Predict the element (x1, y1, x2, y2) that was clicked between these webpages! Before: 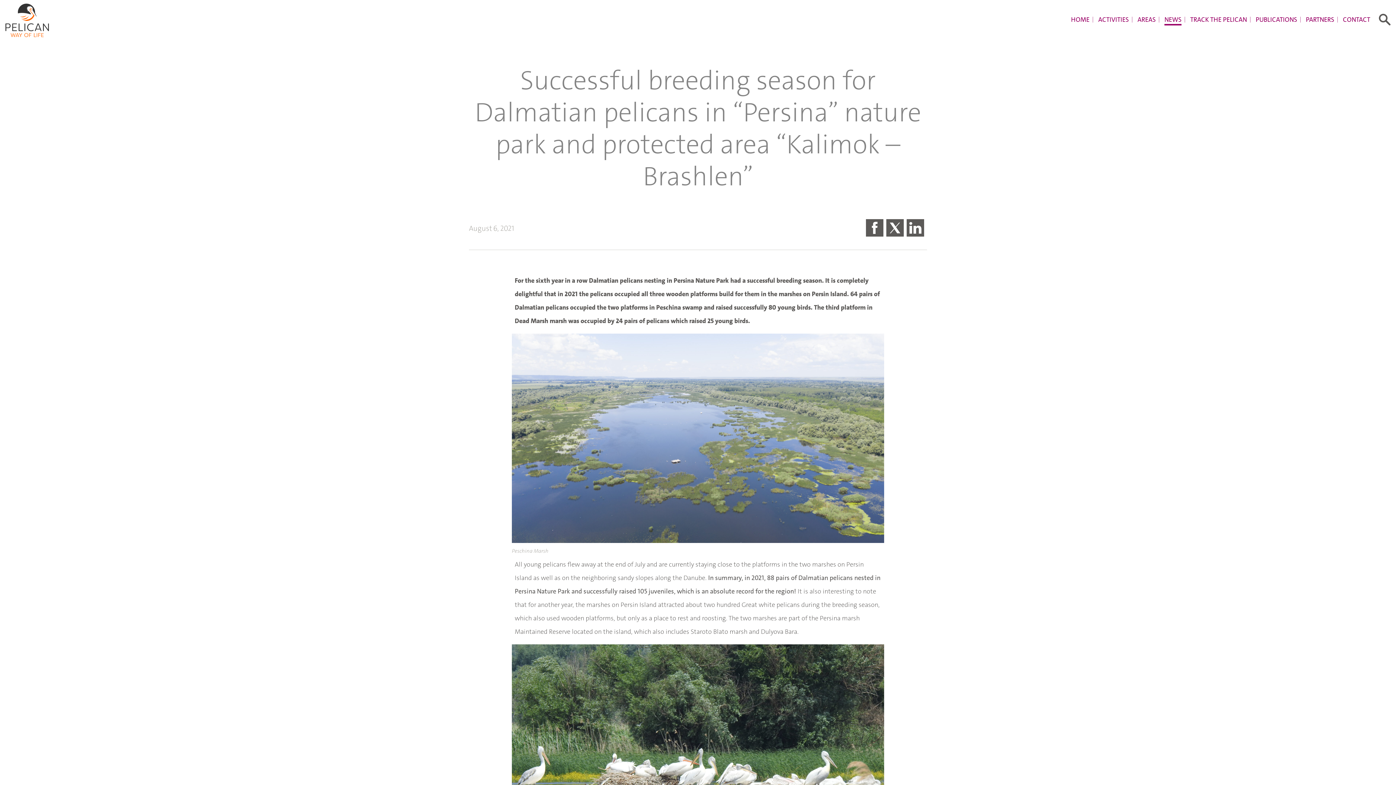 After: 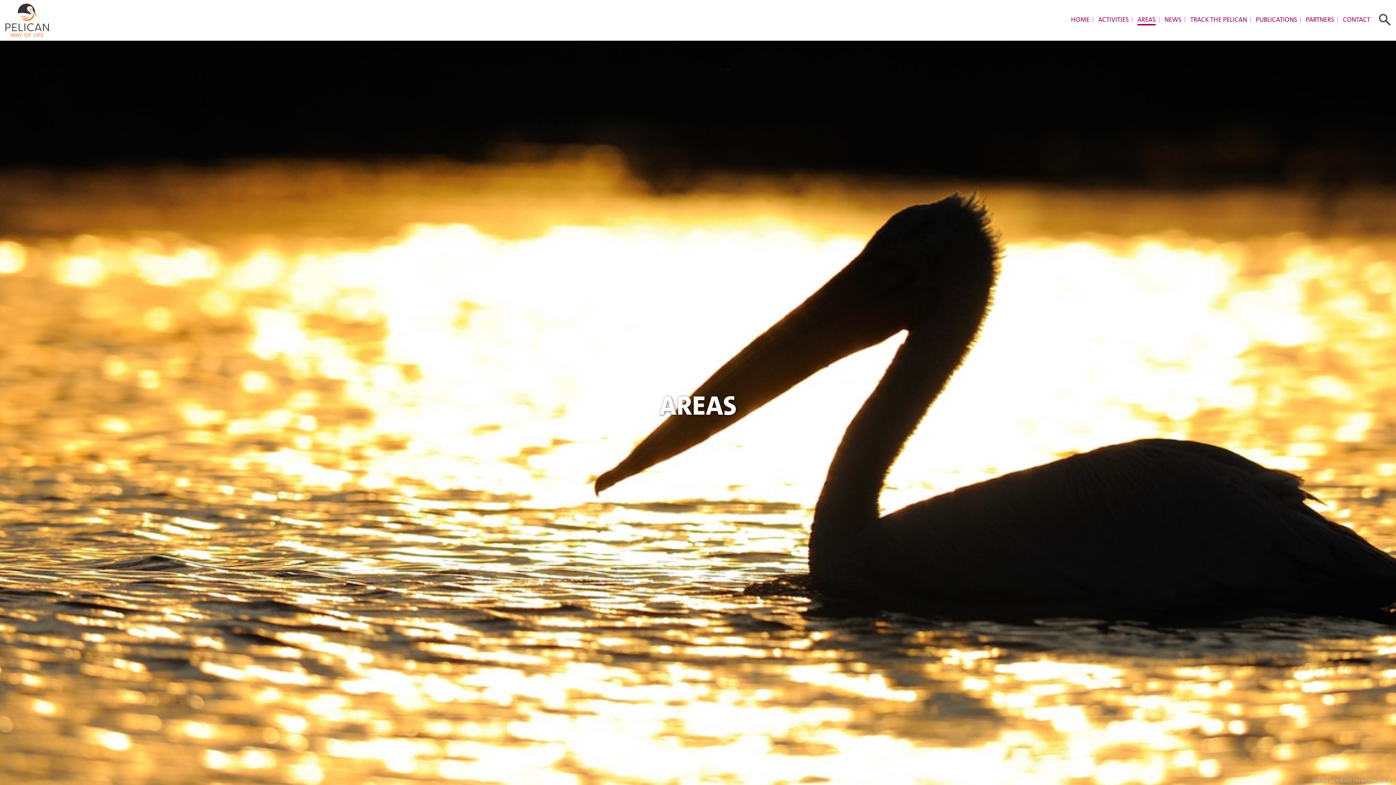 Action: bbox: (1137, 15, 1156, 23) label: AREAS